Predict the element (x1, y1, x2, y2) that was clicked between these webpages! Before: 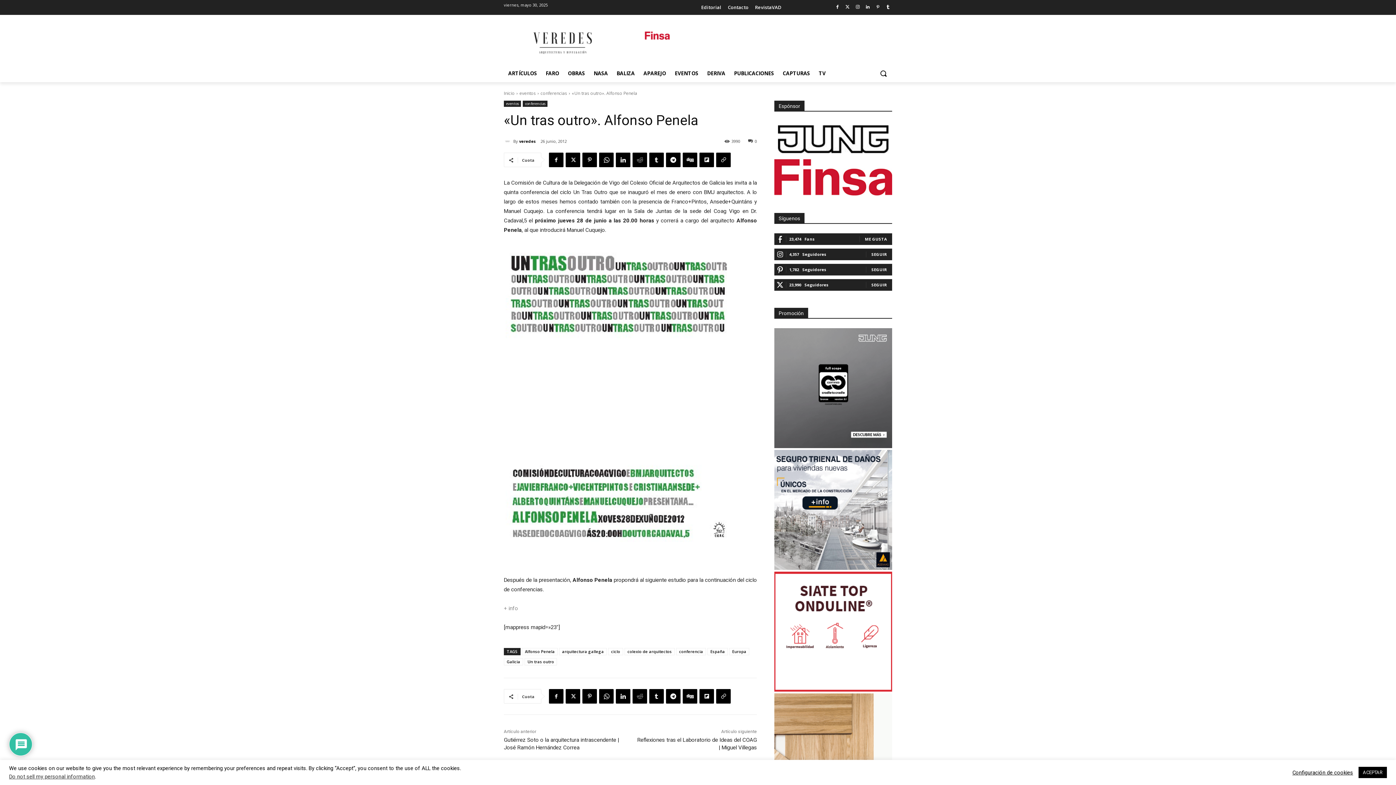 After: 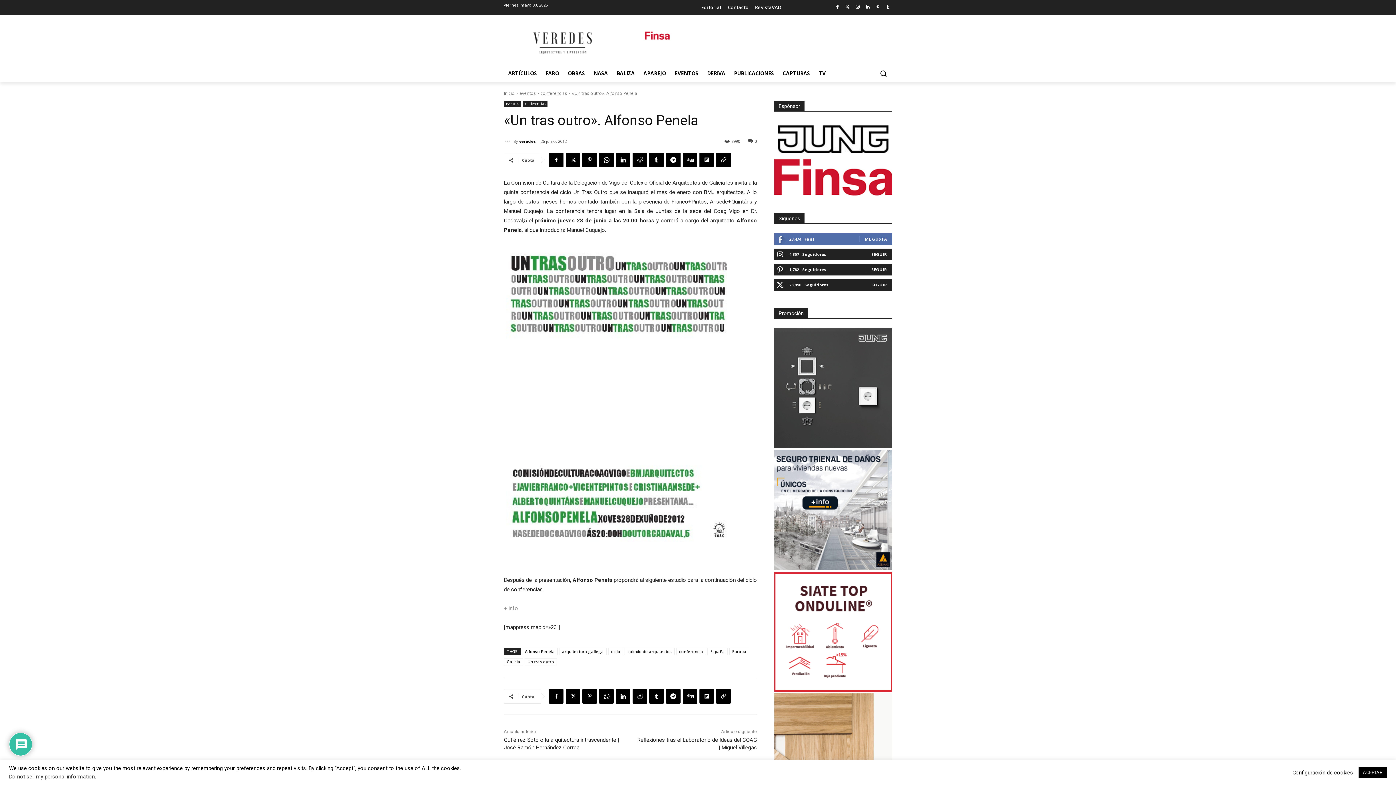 Action: bbox: (865, 236, 887, 241) label: ME GUSTA